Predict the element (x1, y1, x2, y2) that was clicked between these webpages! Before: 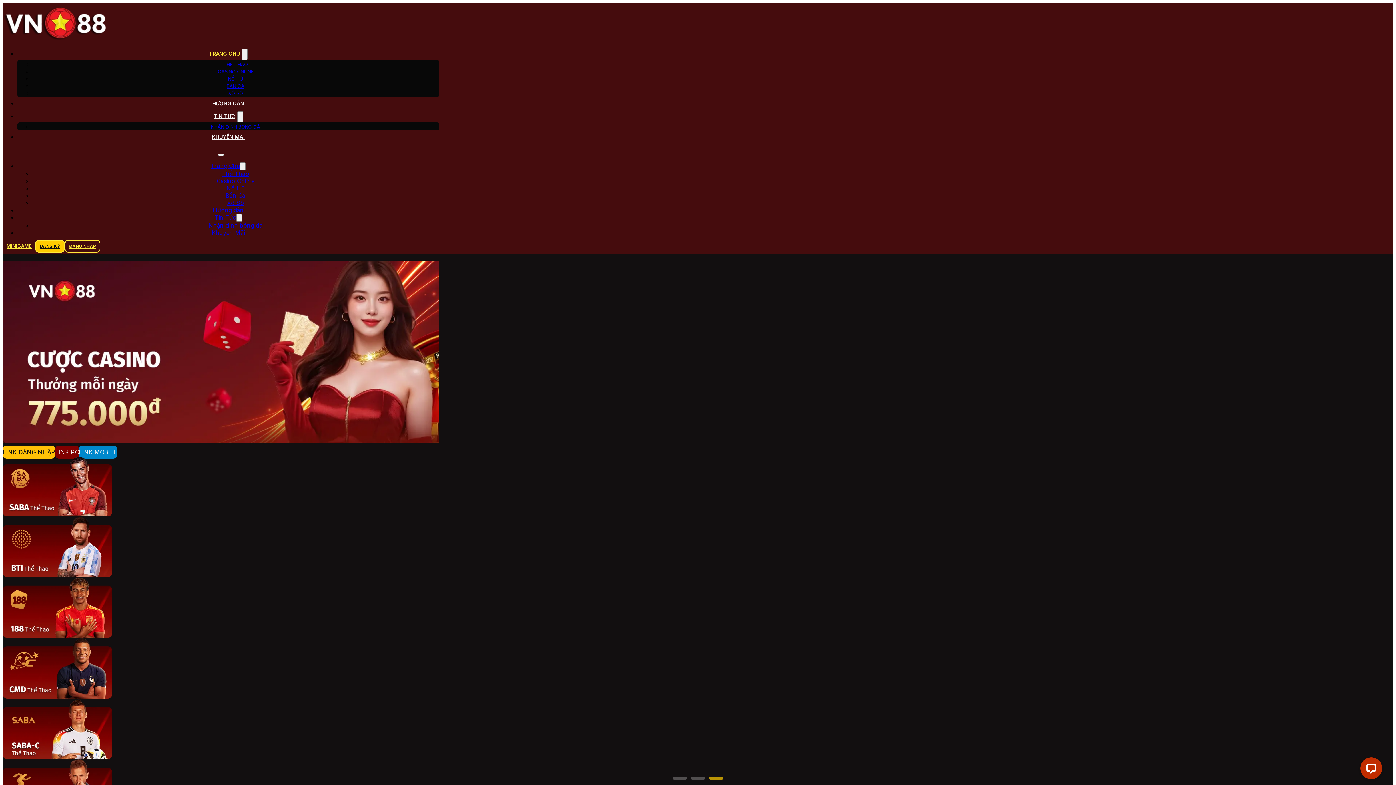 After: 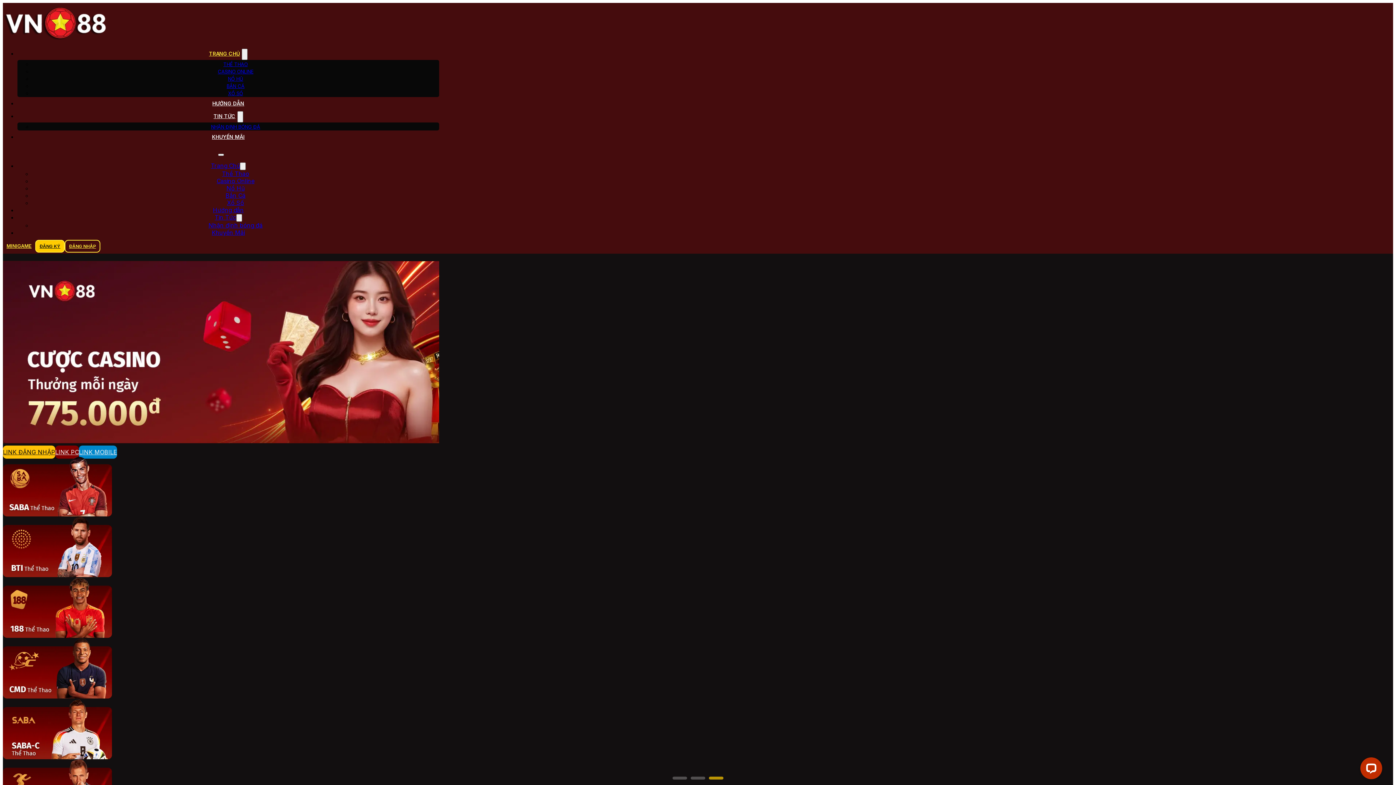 Action: bbox: (2, 698, 439, 759)